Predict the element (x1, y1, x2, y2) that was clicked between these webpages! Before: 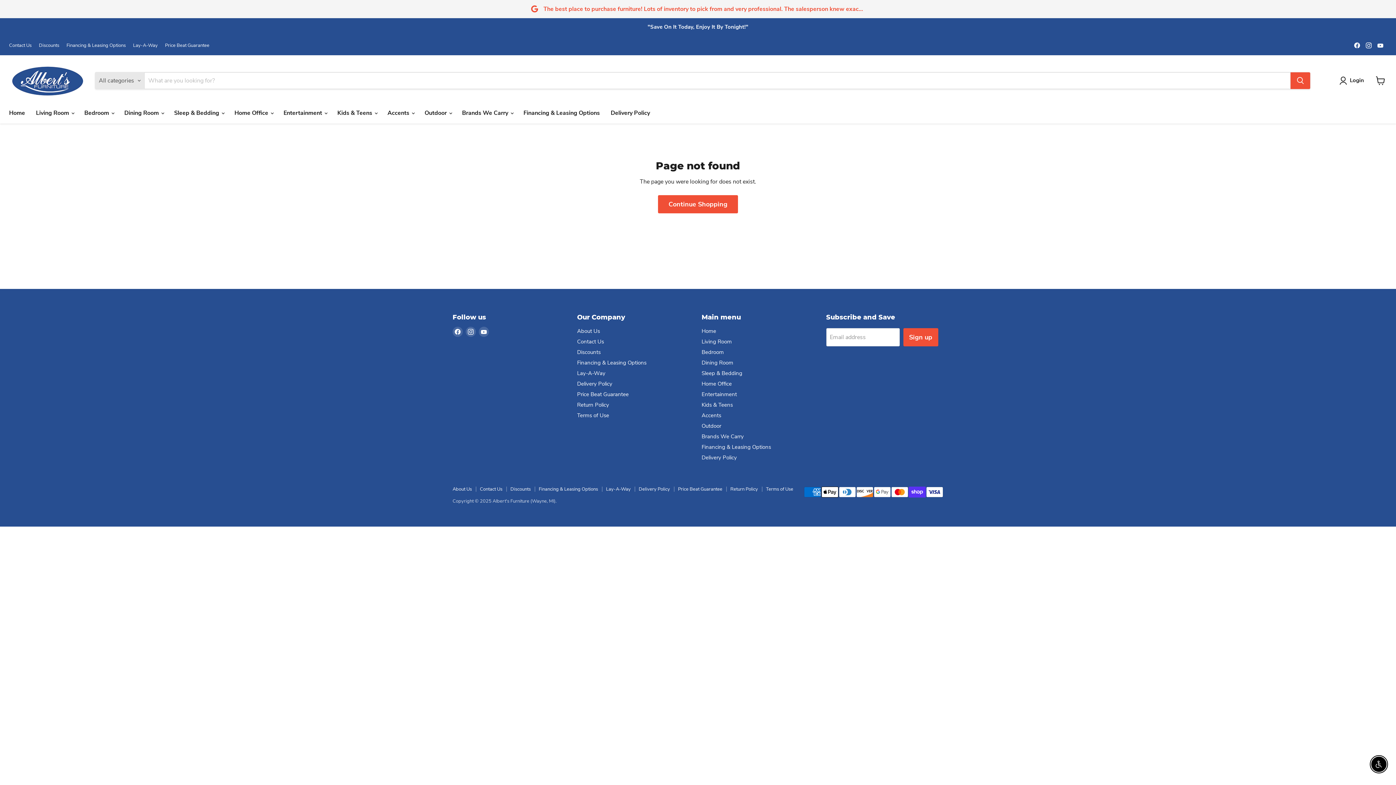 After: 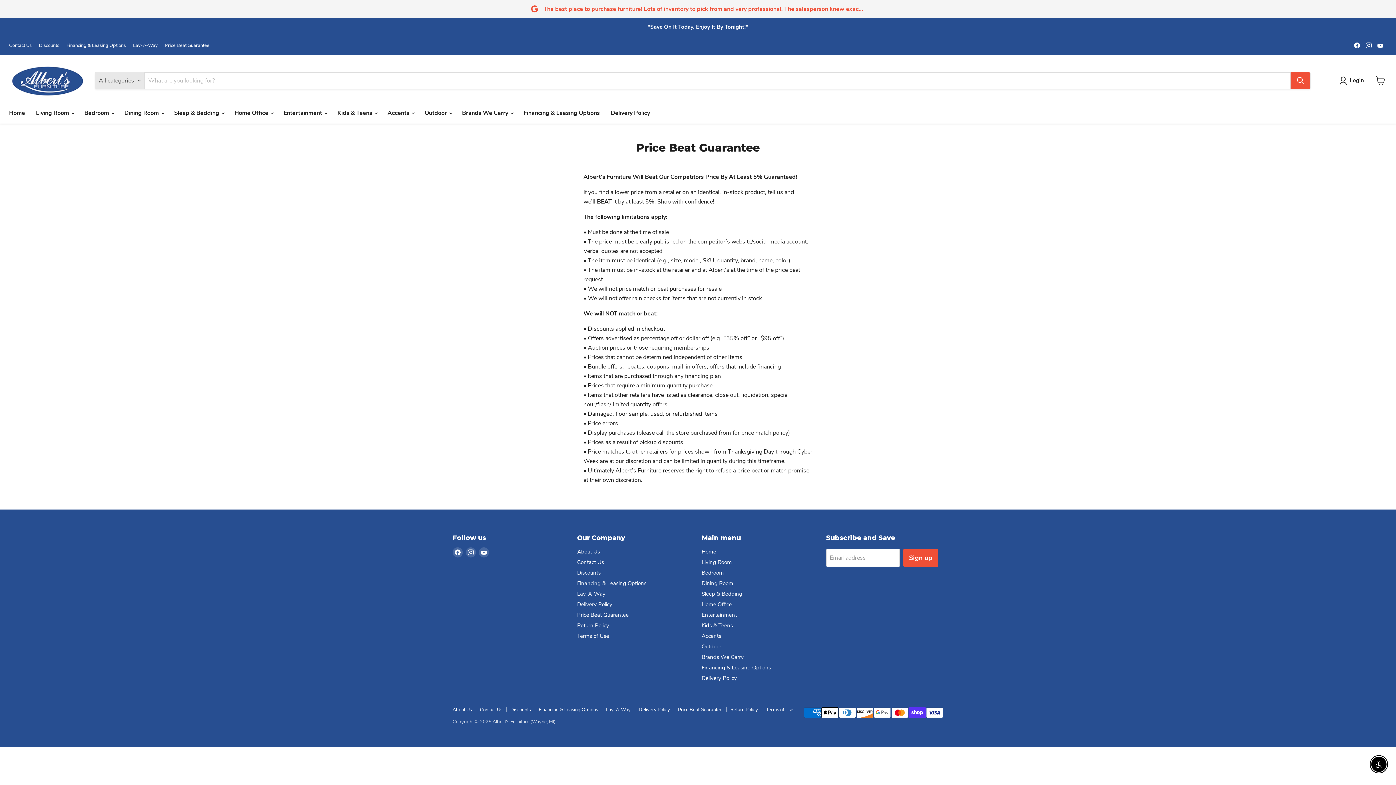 Action: label: Price Beat Guarantee bbox: (577, 390, 628, 398)